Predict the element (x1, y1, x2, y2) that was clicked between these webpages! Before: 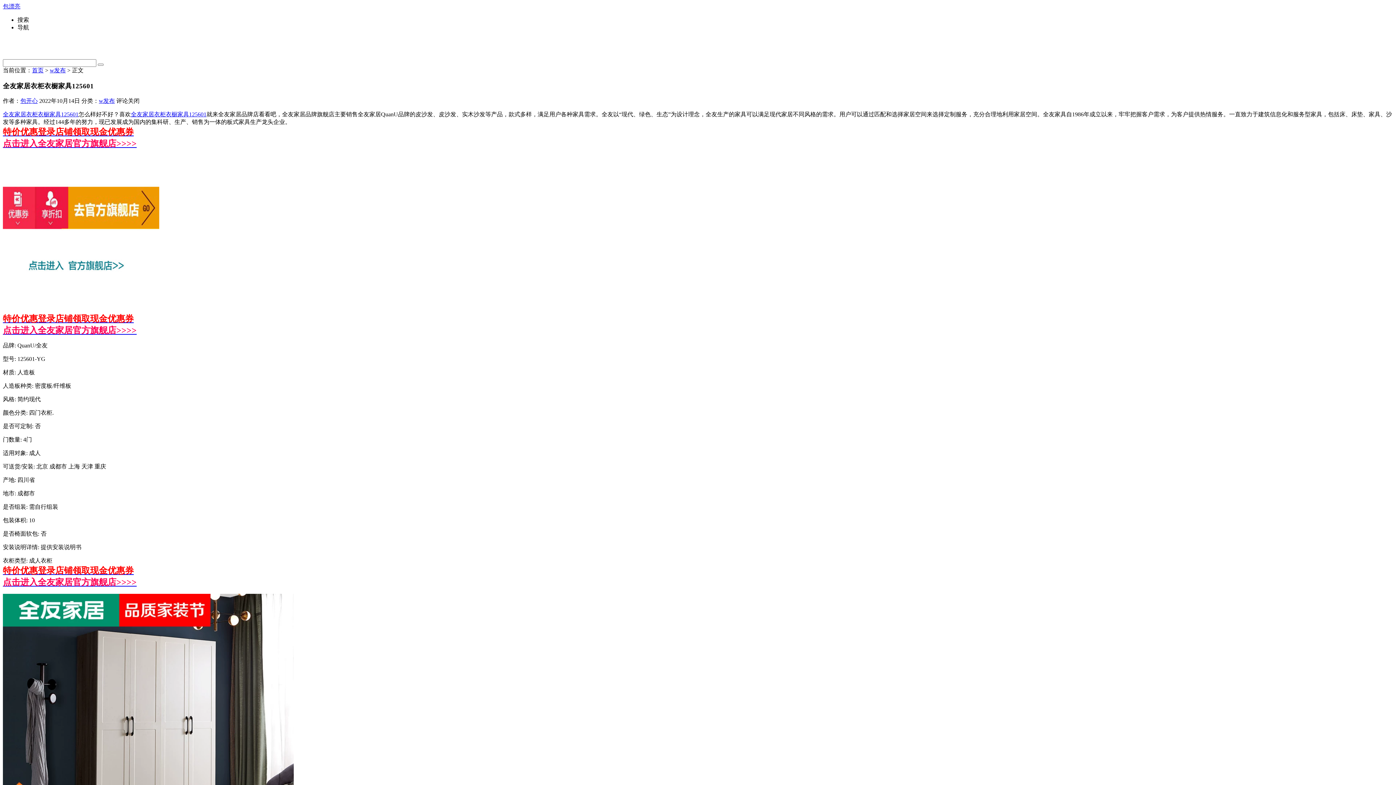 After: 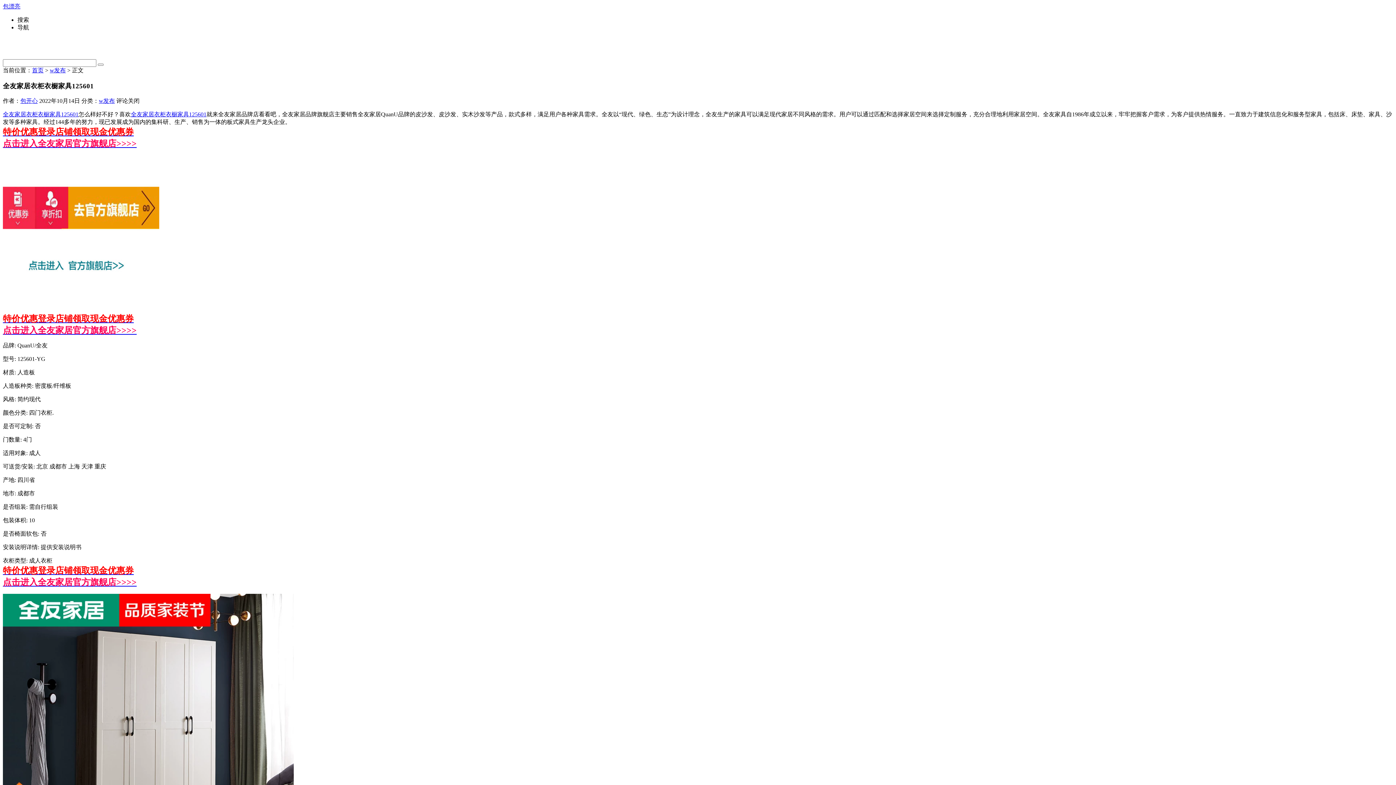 Action: bbox: (2, 306, 159, 312)